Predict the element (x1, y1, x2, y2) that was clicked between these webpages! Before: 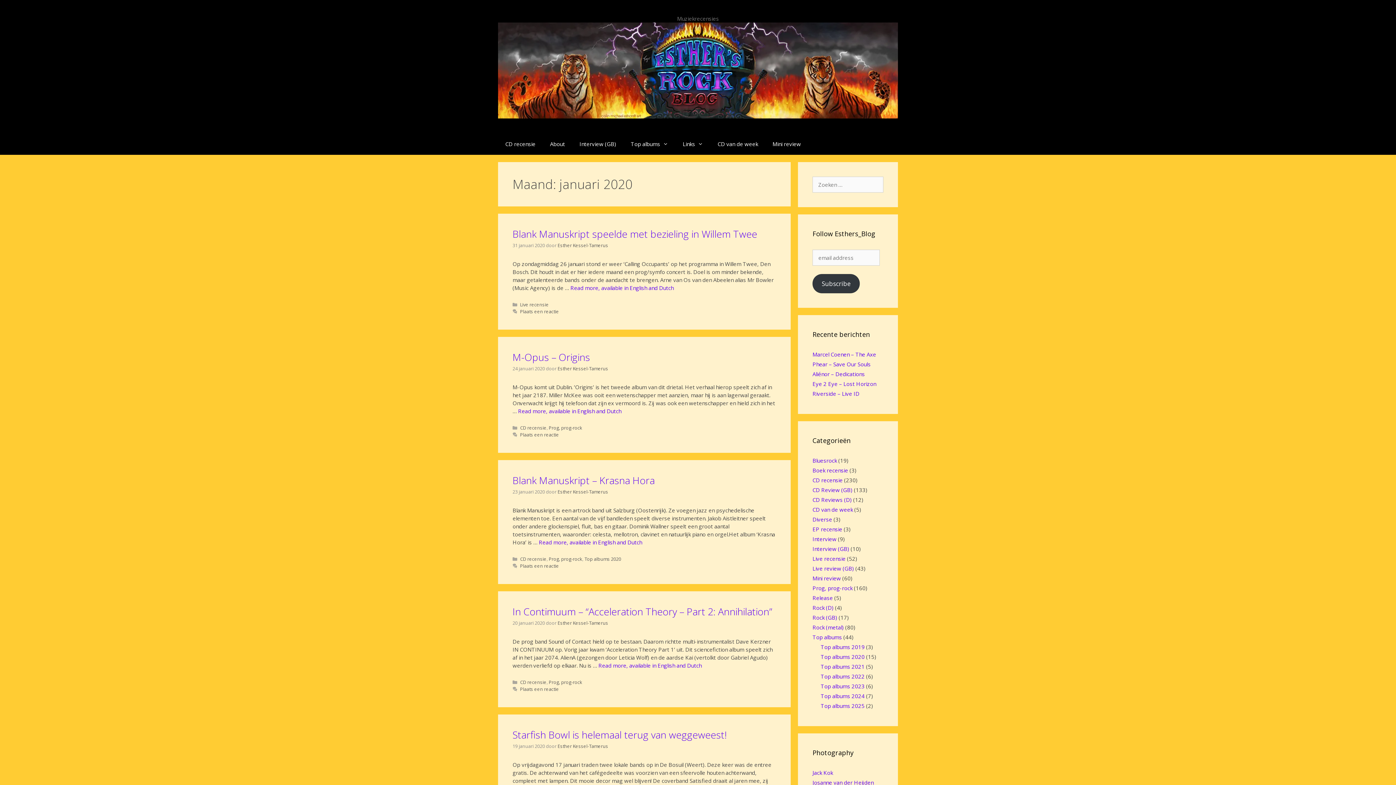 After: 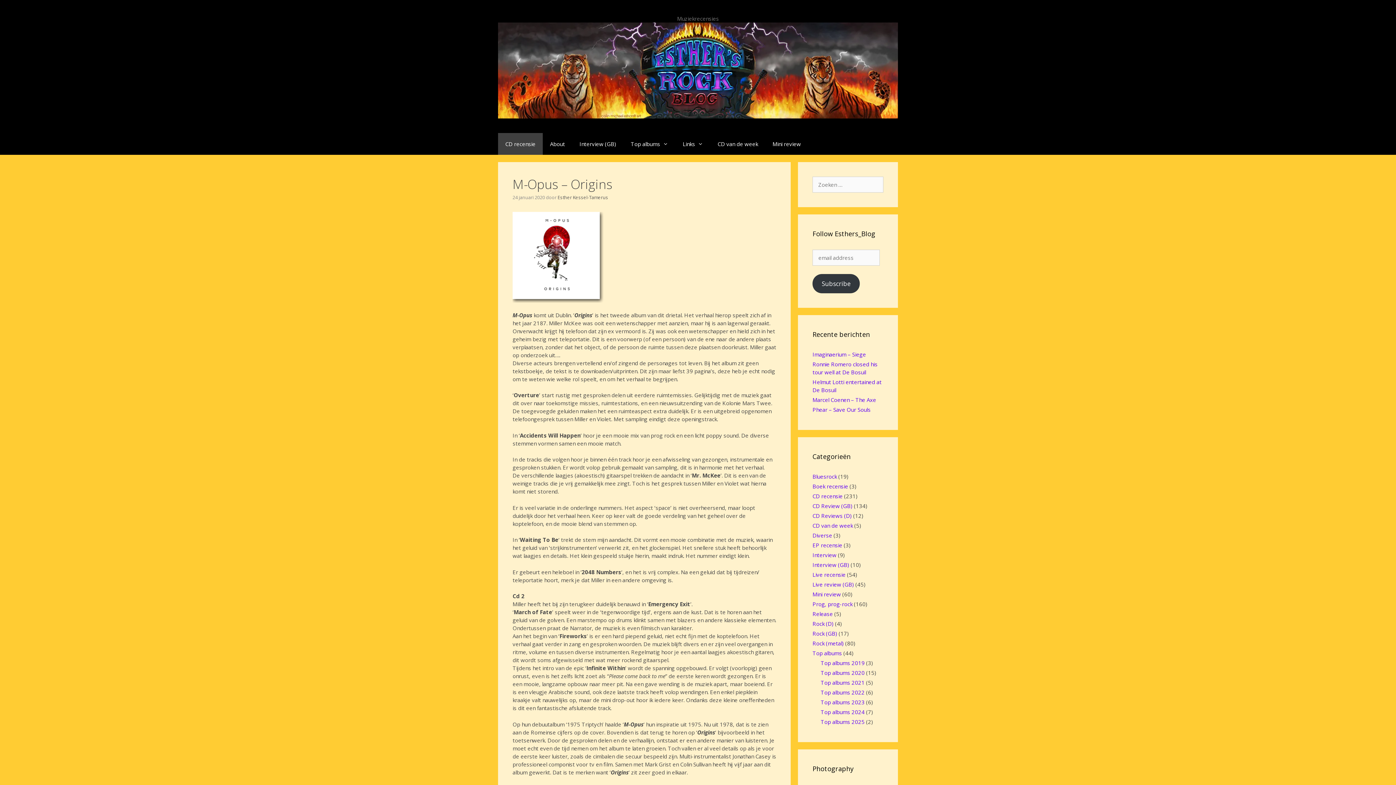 Action: bbox: (512, 350, 590, 363) label: M-Opus – Origins